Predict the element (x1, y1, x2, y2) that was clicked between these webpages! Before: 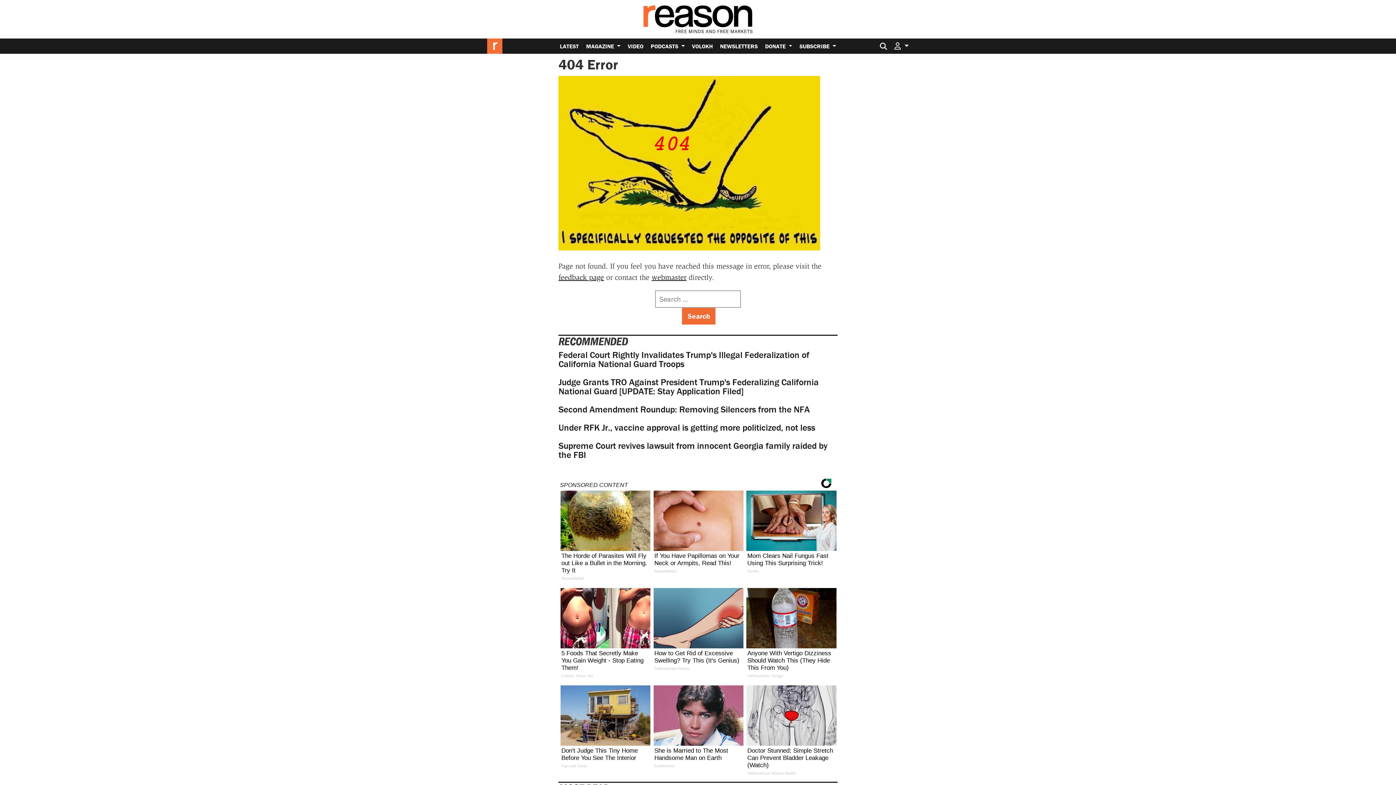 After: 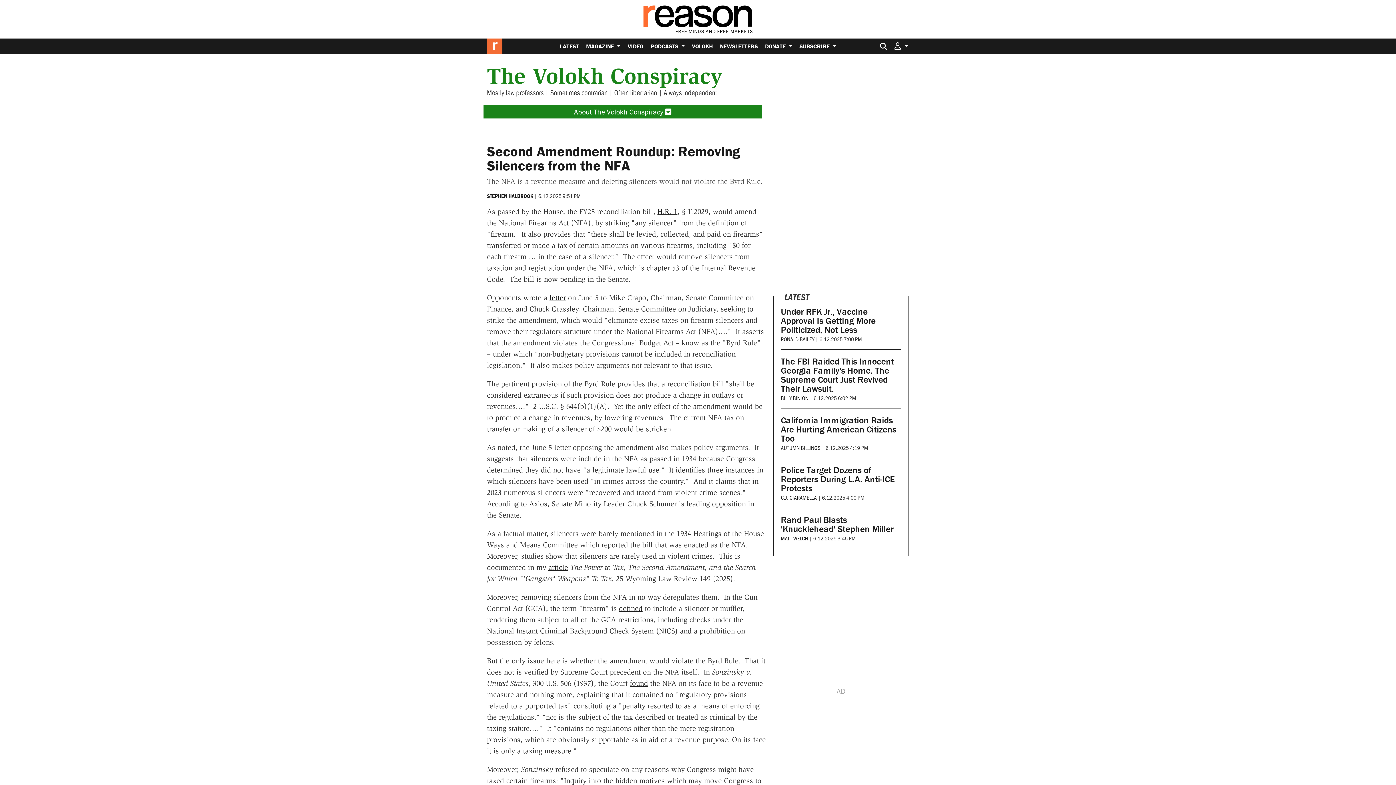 Action: label: Second Amendment Roundup: Removing Silencers from the NFA bbox: (558, 404, 809, 415)